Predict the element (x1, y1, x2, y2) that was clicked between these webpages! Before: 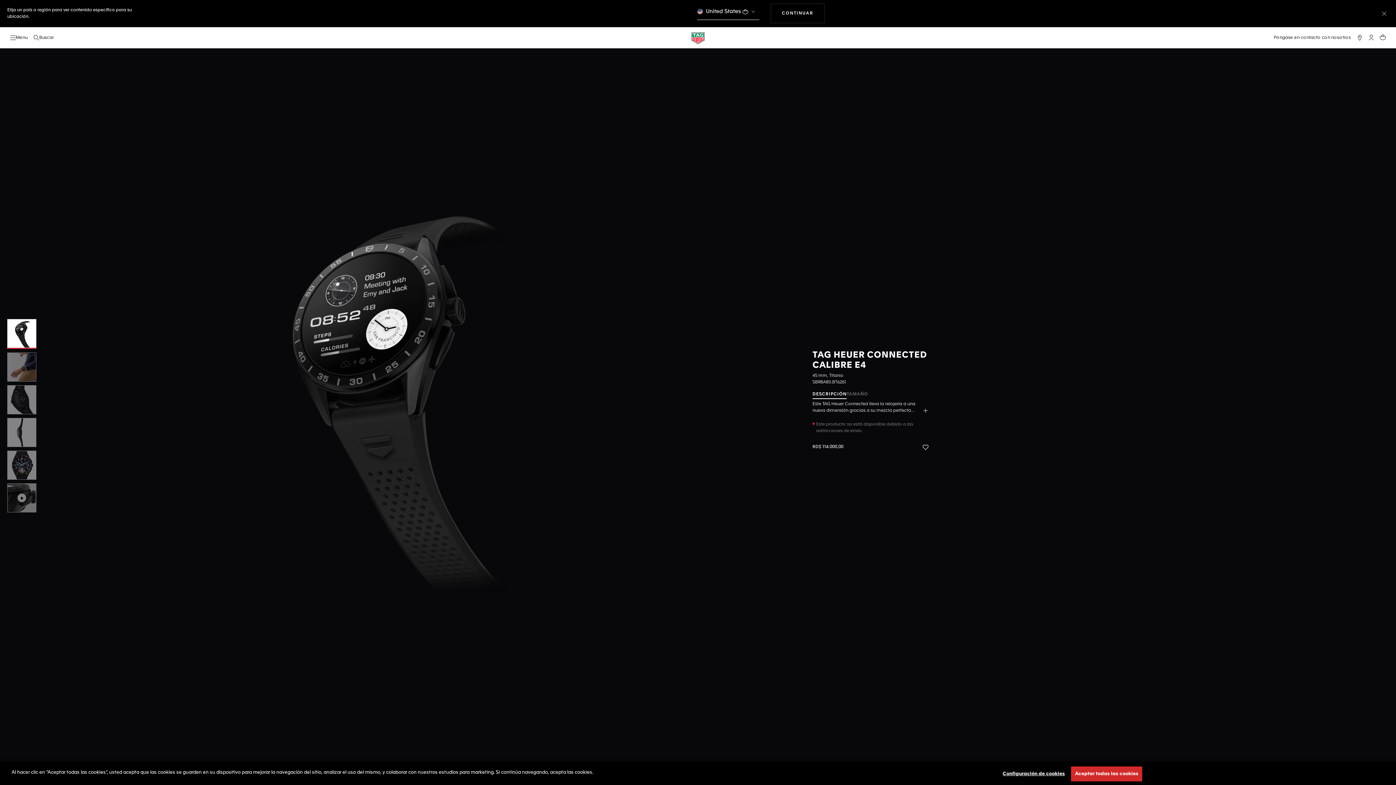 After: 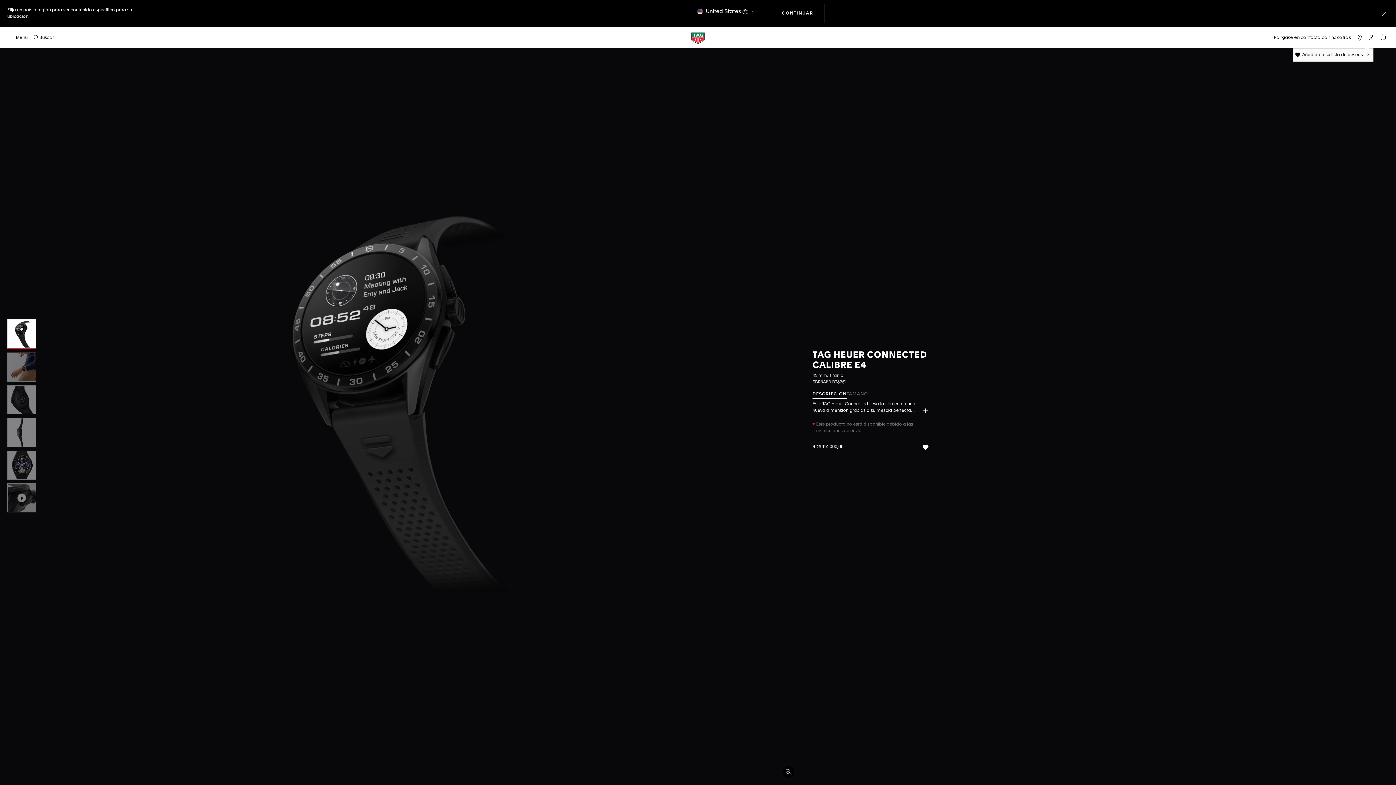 Action: bbox: (922, 444, 929, 451)